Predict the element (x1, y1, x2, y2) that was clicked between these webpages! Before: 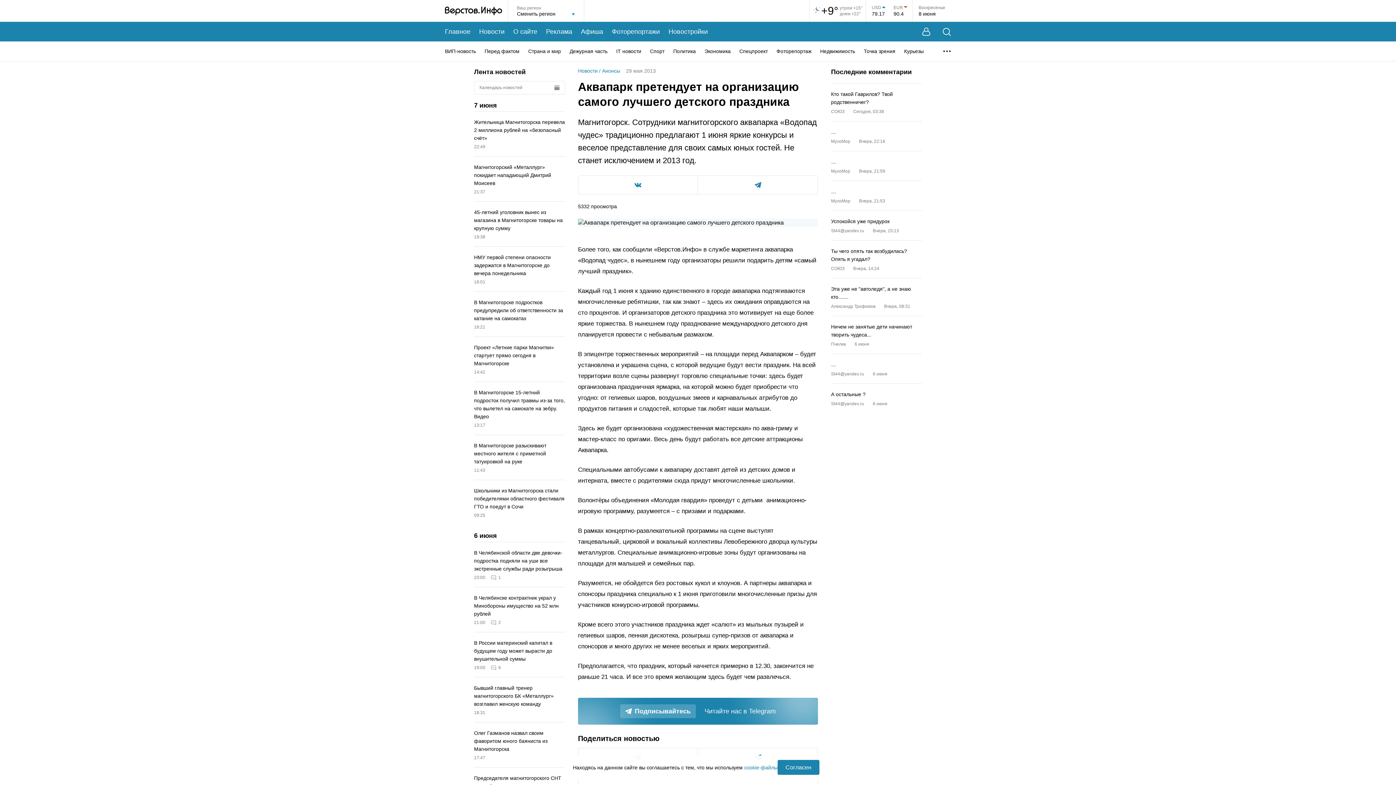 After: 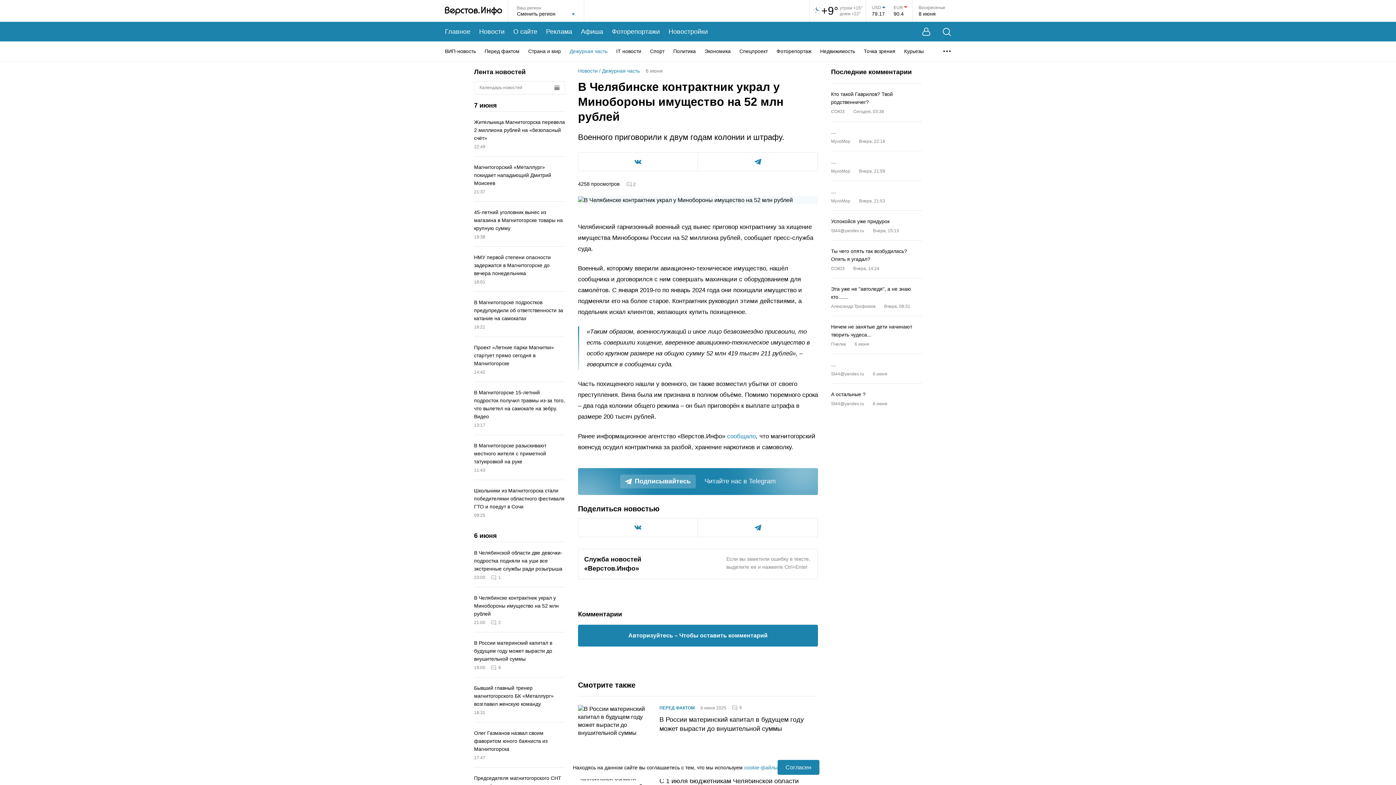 Action: bbox: (831, 157, 922, 174) label: …

MyxoMop
Вчера, 21:59